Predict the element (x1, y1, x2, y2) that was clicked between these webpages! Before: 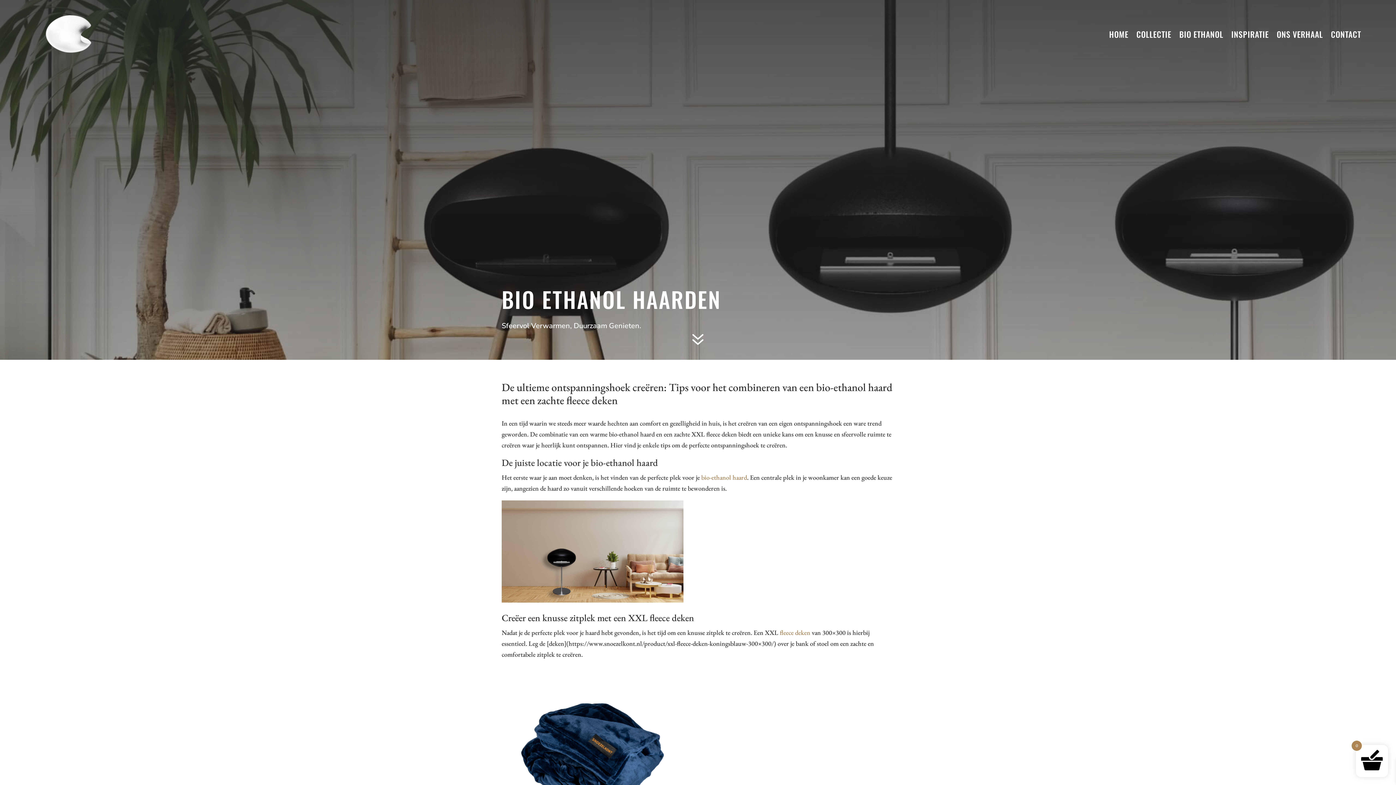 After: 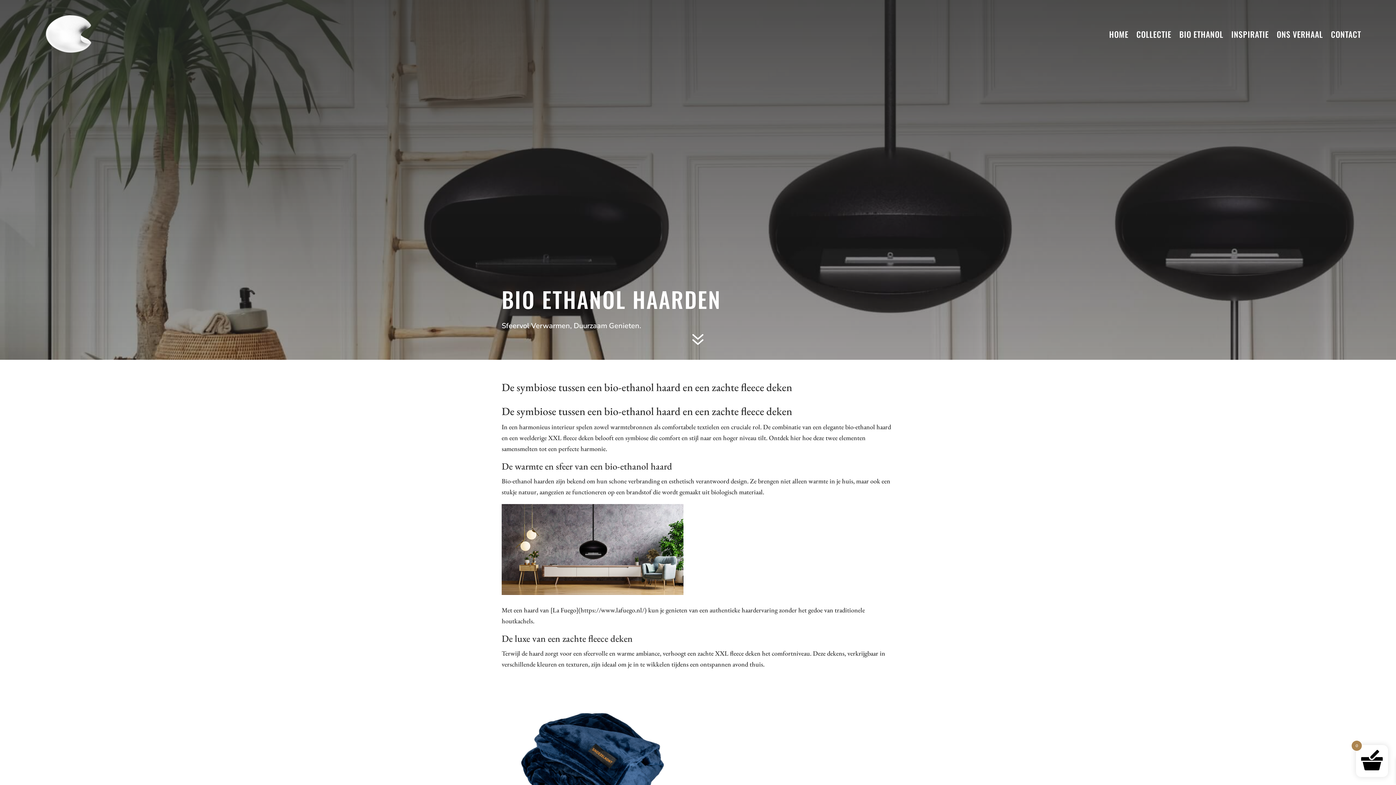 Action: label: bio-ethanol haard bbox: (701, 473, 747, 481)